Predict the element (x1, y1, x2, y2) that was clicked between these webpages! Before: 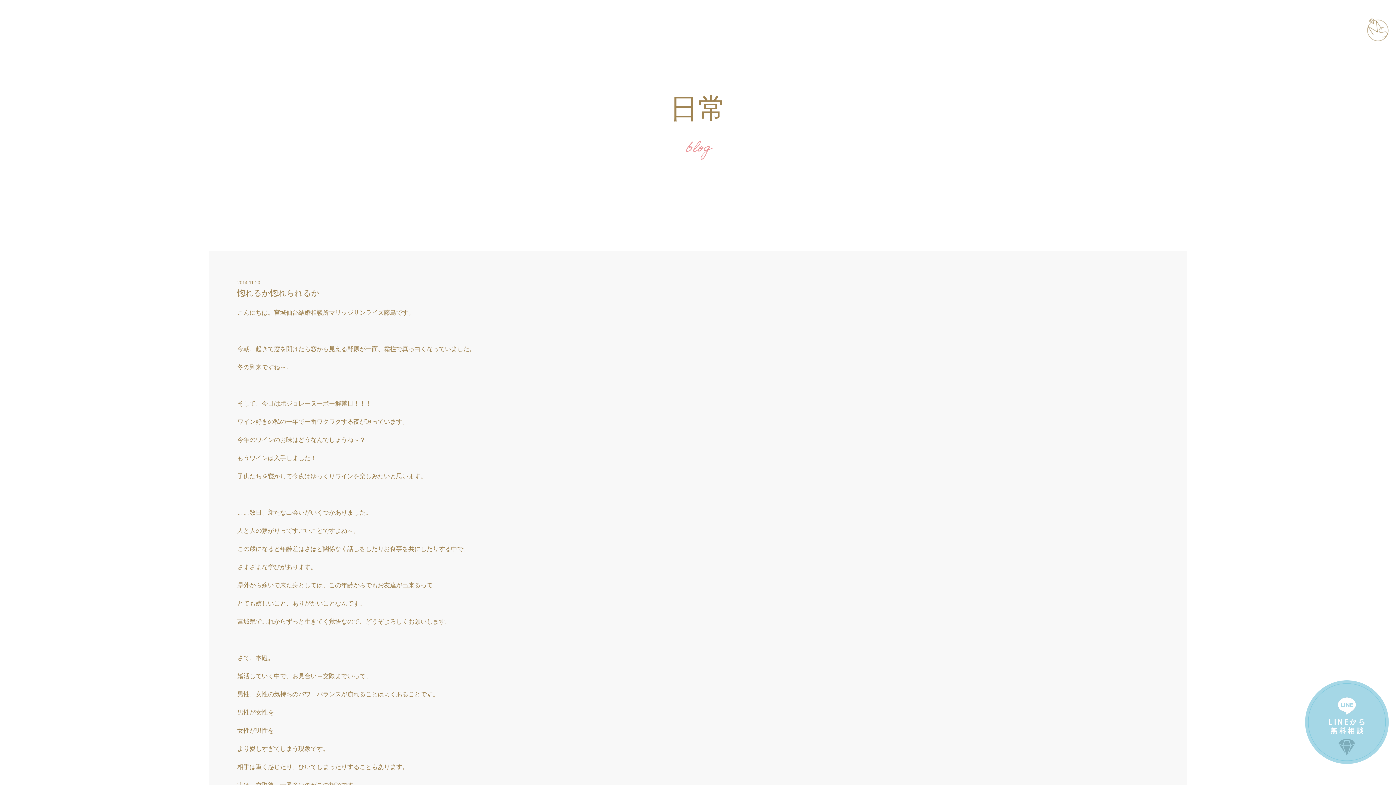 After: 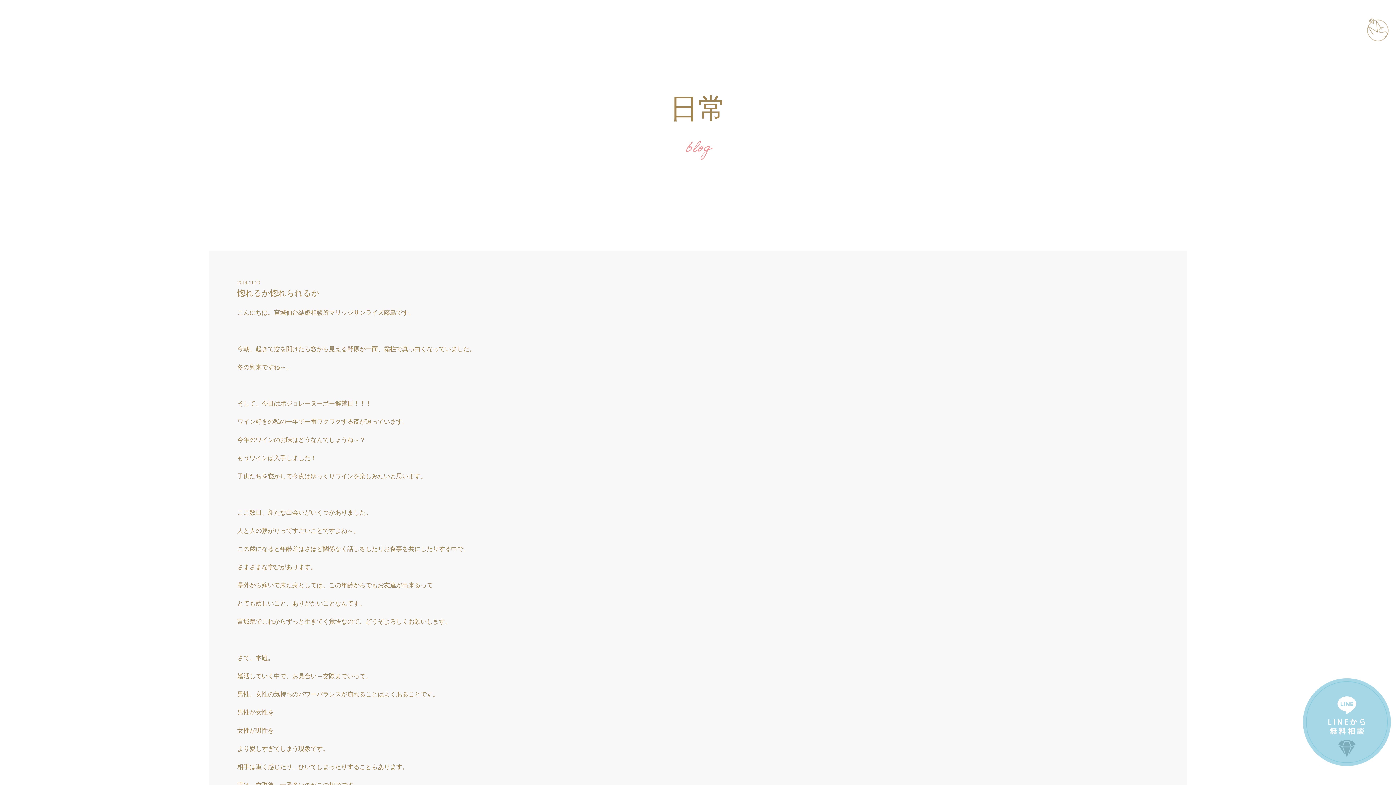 Action: label: LINE相談 bbox: (1305, 680, 1389, 764)